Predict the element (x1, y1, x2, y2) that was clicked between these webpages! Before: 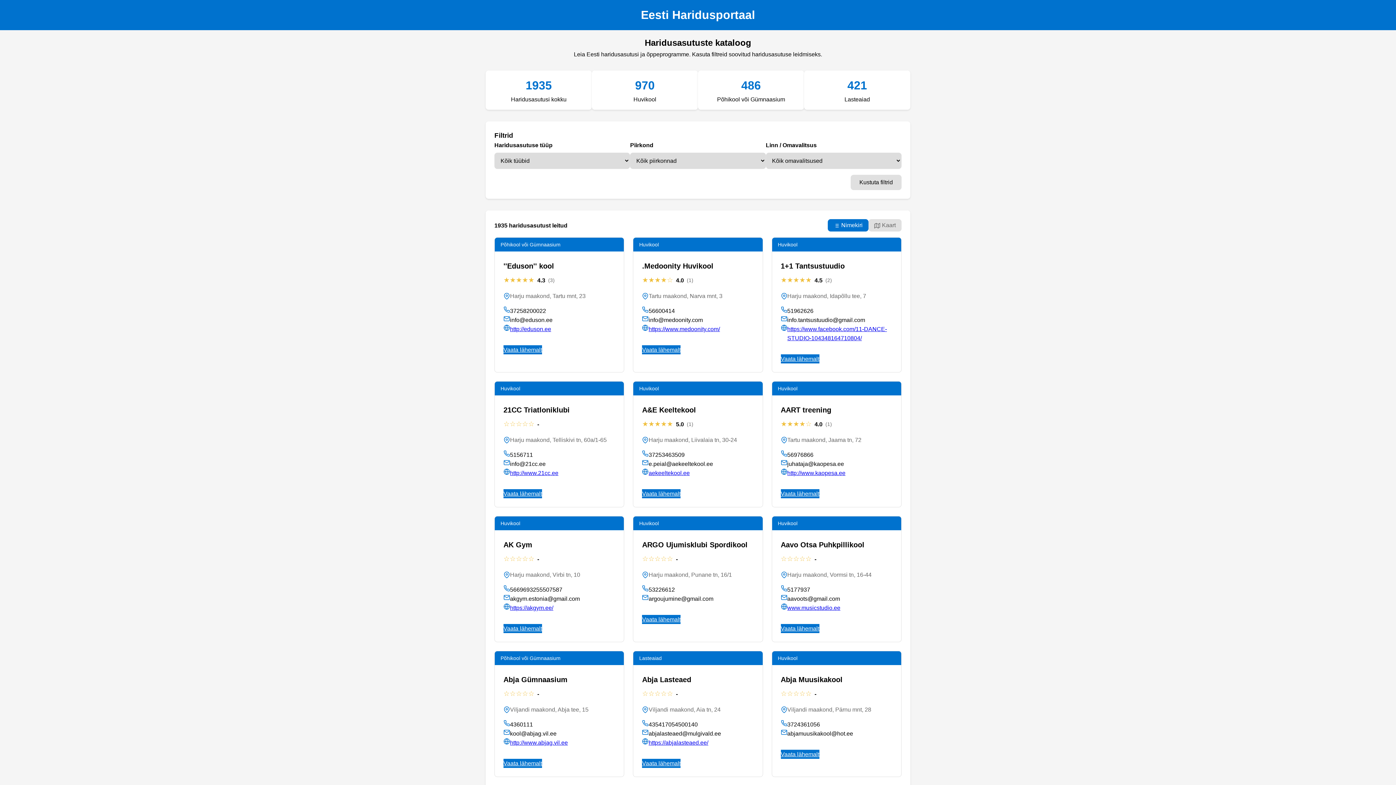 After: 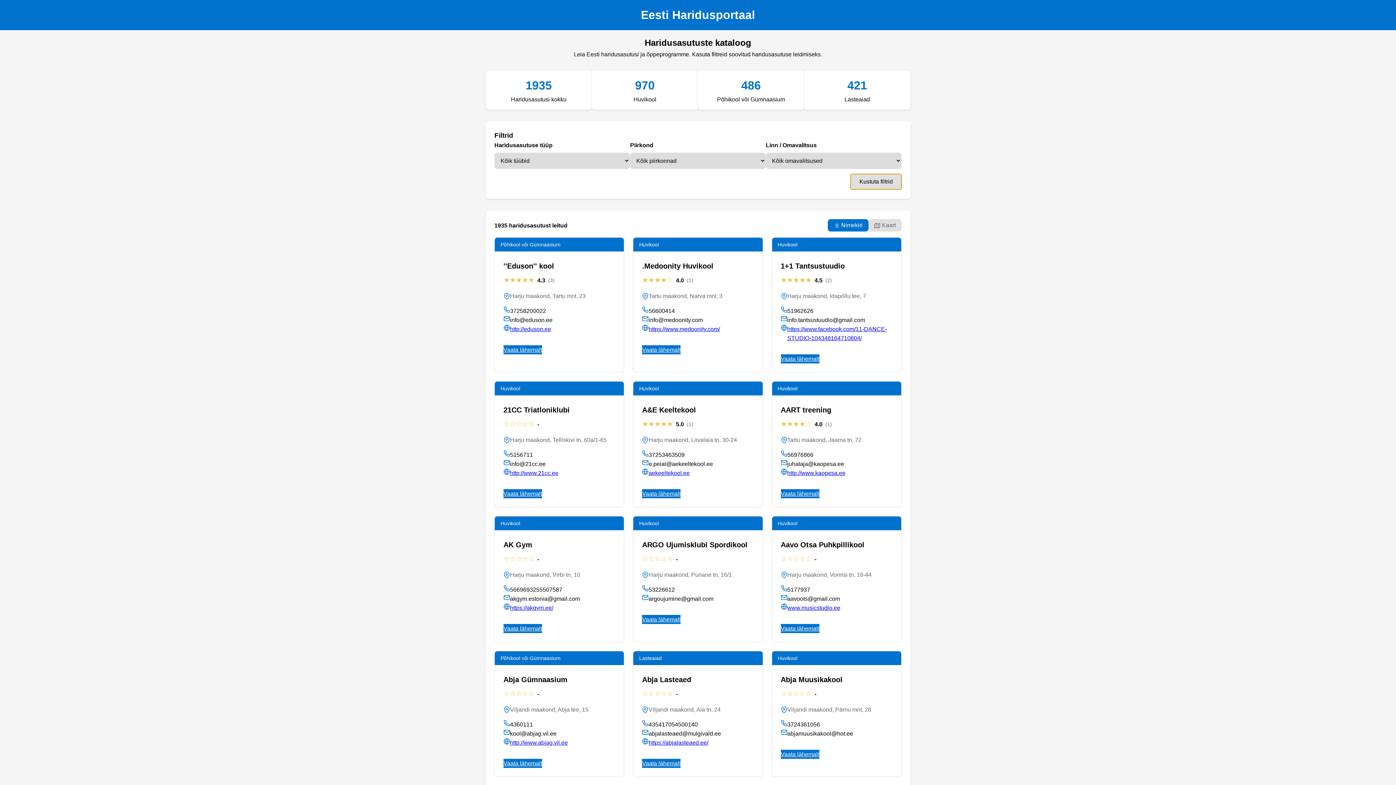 Action: label: Kustuta filtrid bbox: (850, 174, 901, 190)